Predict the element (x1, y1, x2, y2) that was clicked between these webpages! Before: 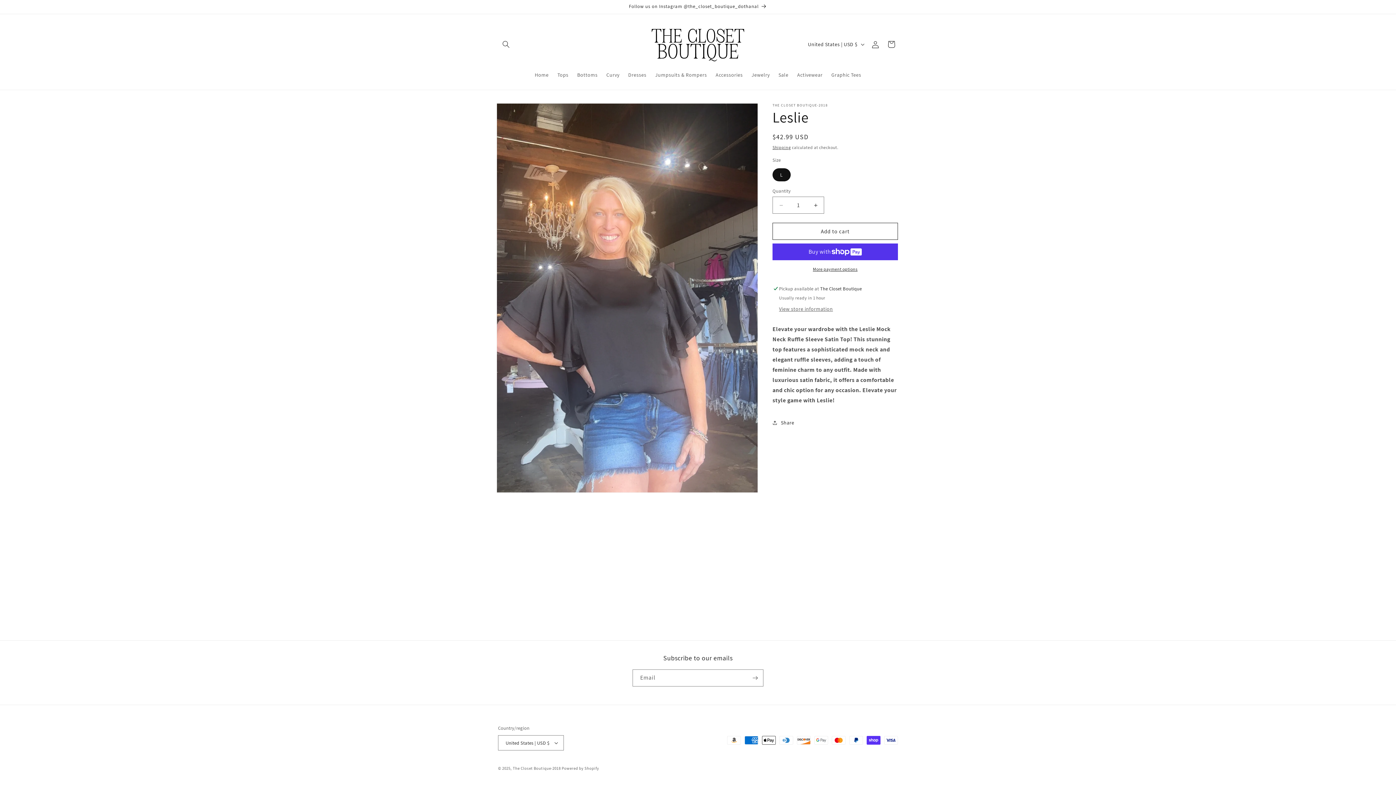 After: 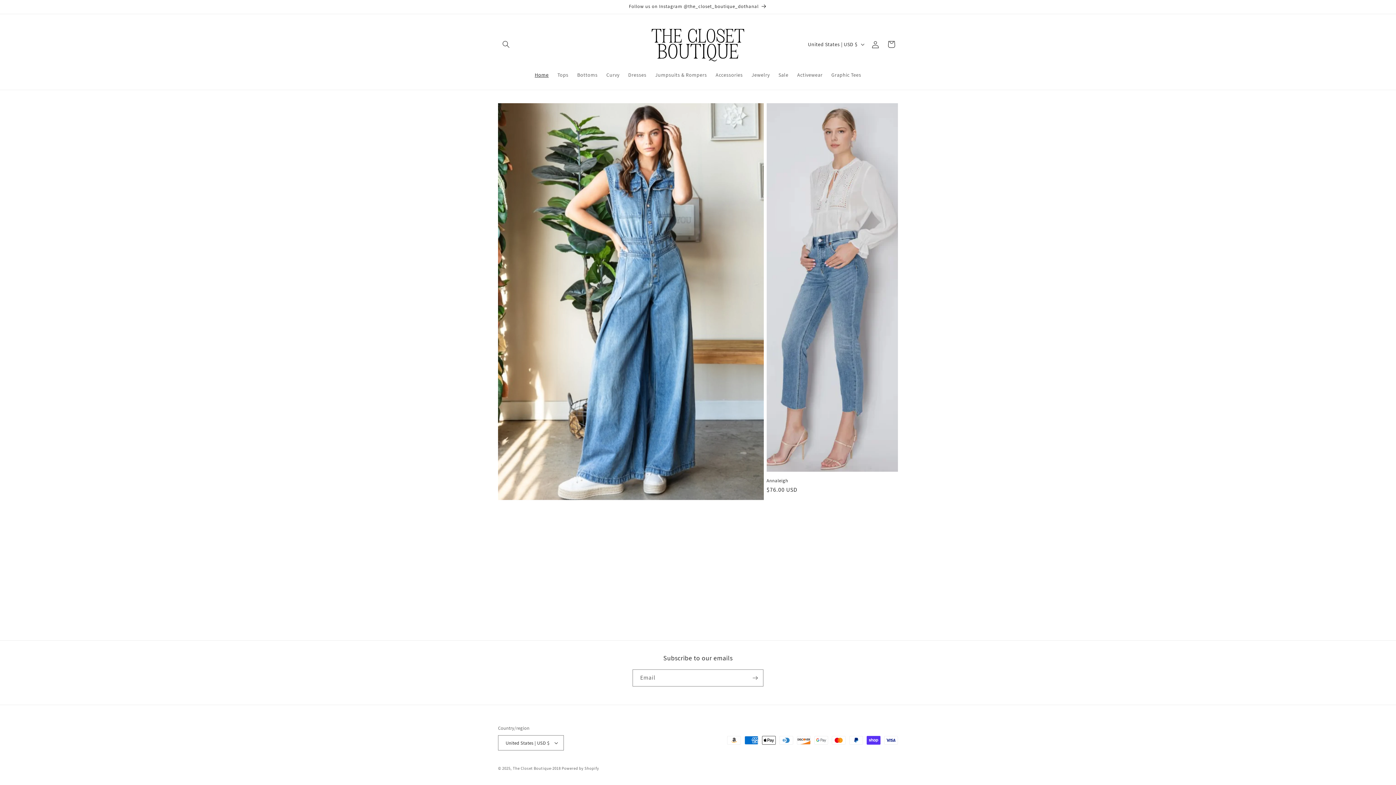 Action: bbox: (640, 21, 755, 67)